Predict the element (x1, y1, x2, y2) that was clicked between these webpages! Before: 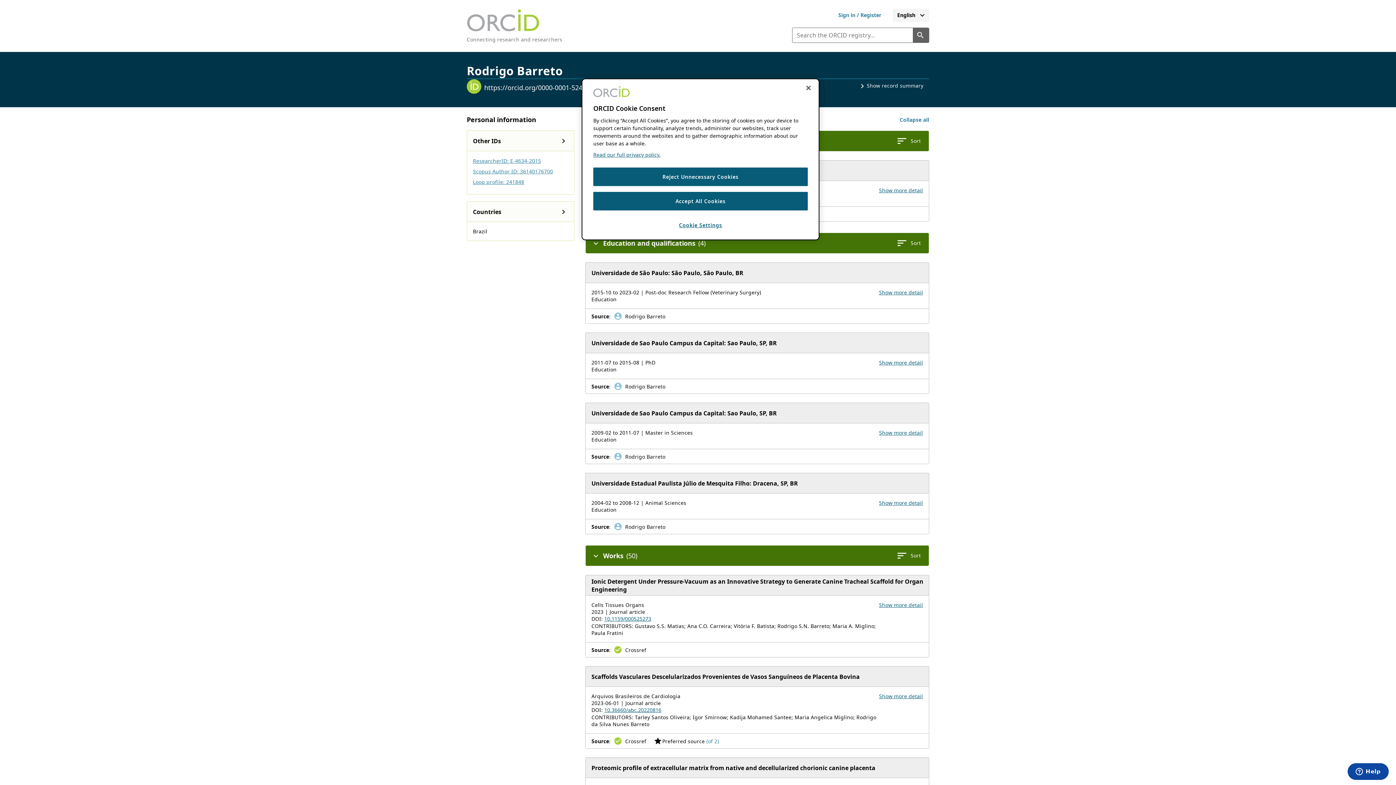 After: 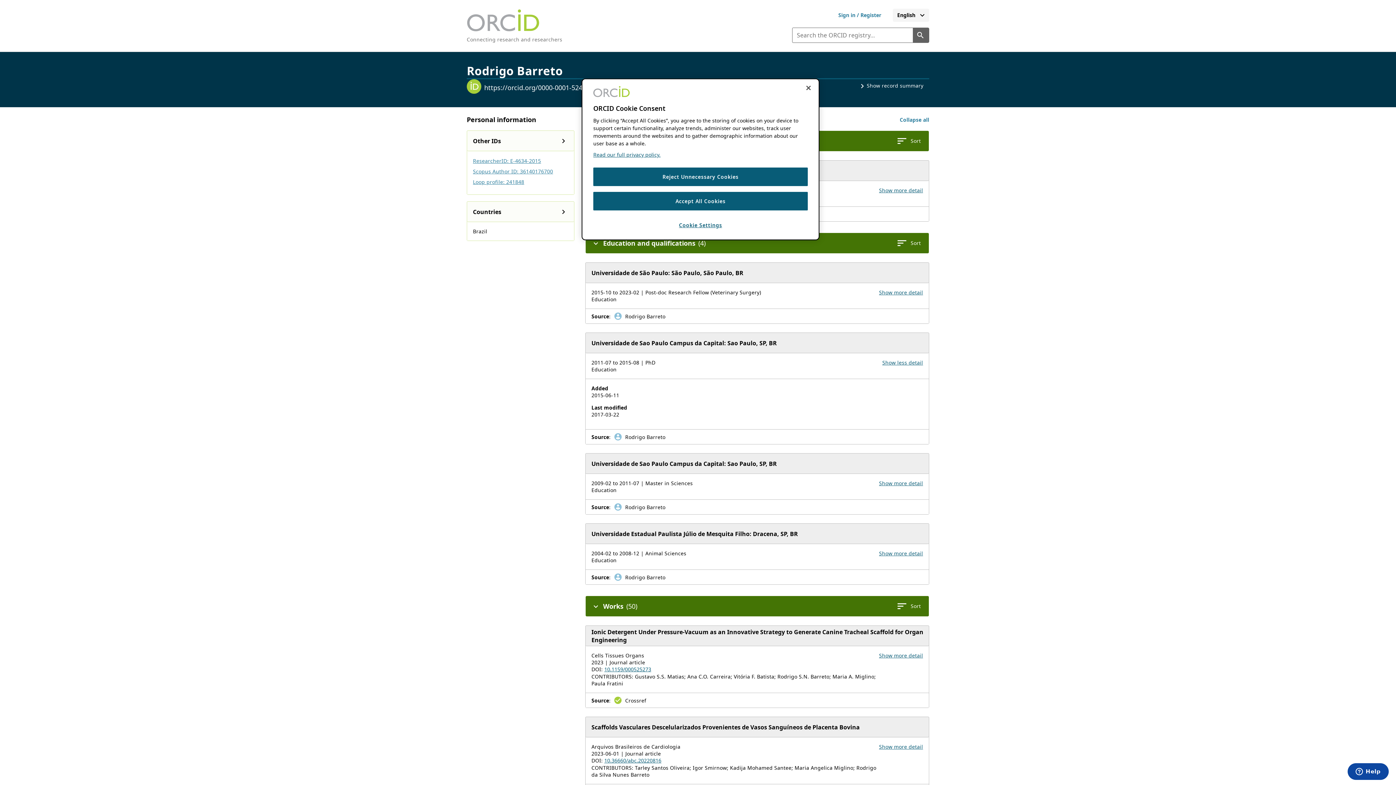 Action: bbox: (879, 359, 923, 366) label: Show more details for education Universidade de Sao Paulo Campus da Capital